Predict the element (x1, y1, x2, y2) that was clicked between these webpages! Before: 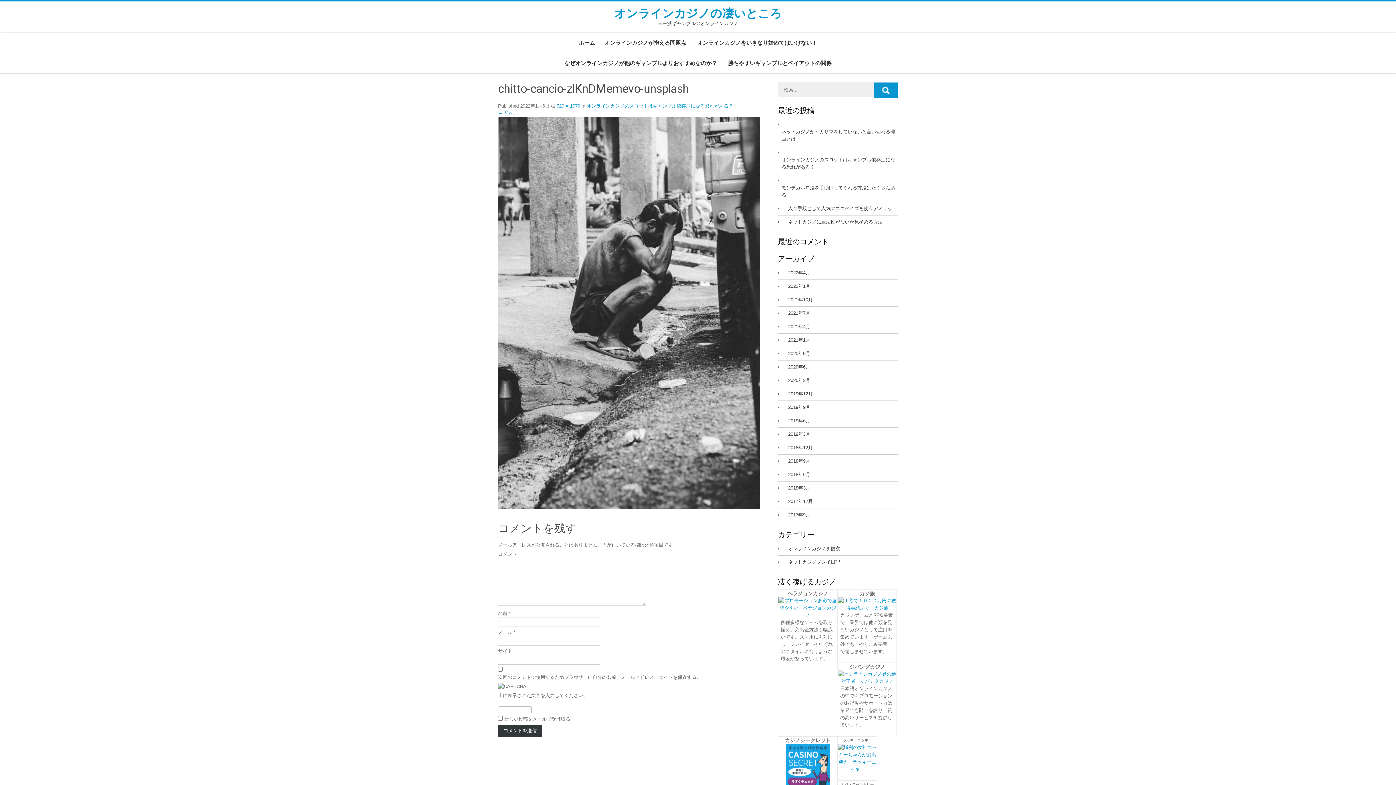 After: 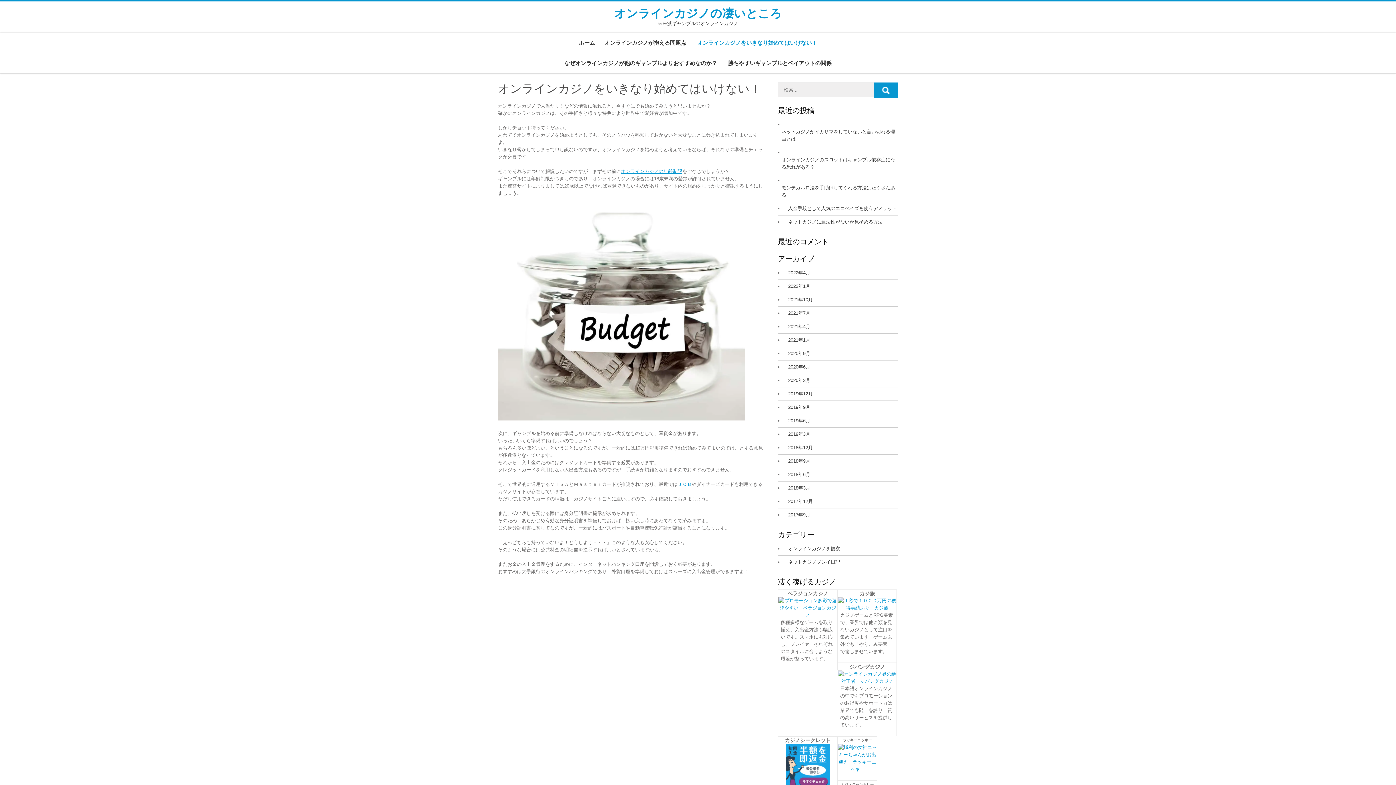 Action: bbox: (692, 32, 822, 53) label: オンラインカジノをいきなり始めてはいけない！